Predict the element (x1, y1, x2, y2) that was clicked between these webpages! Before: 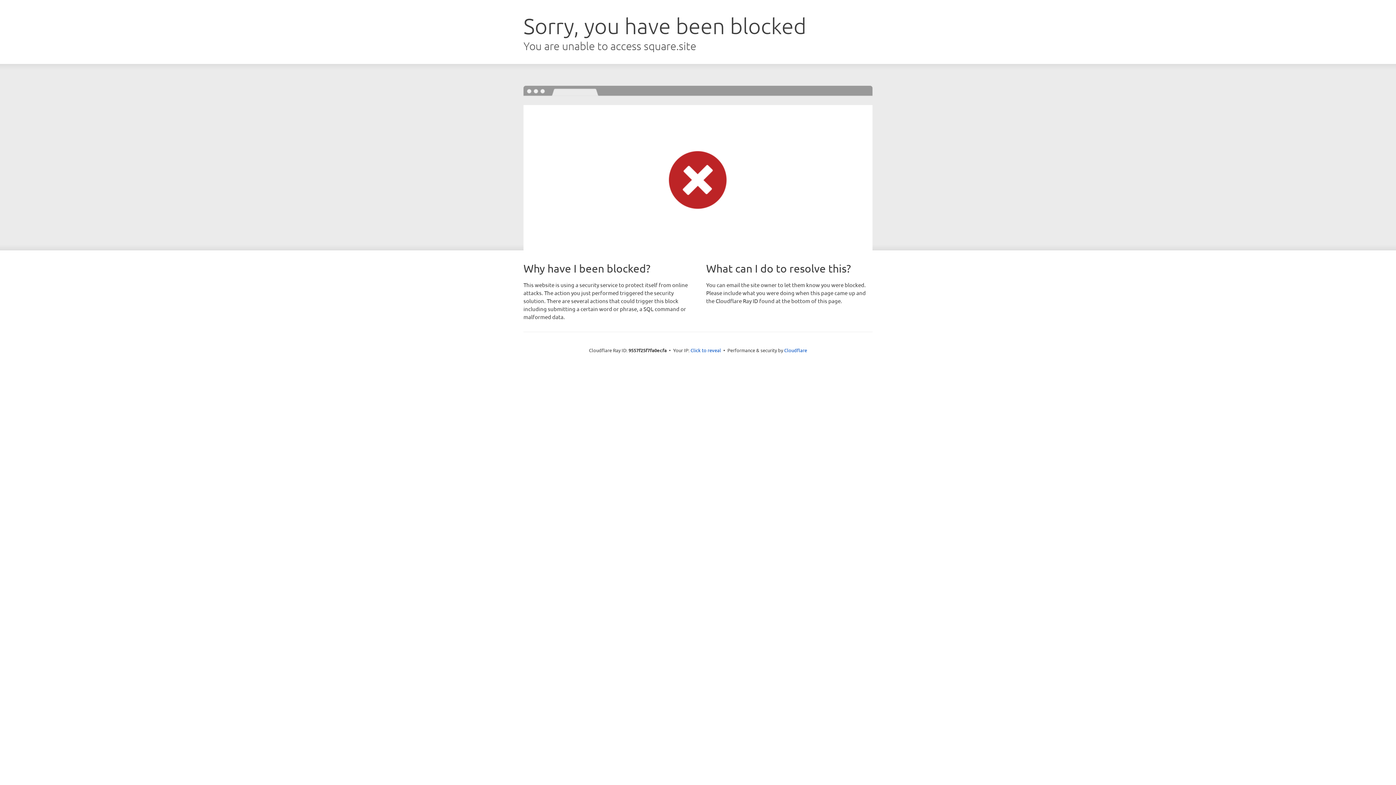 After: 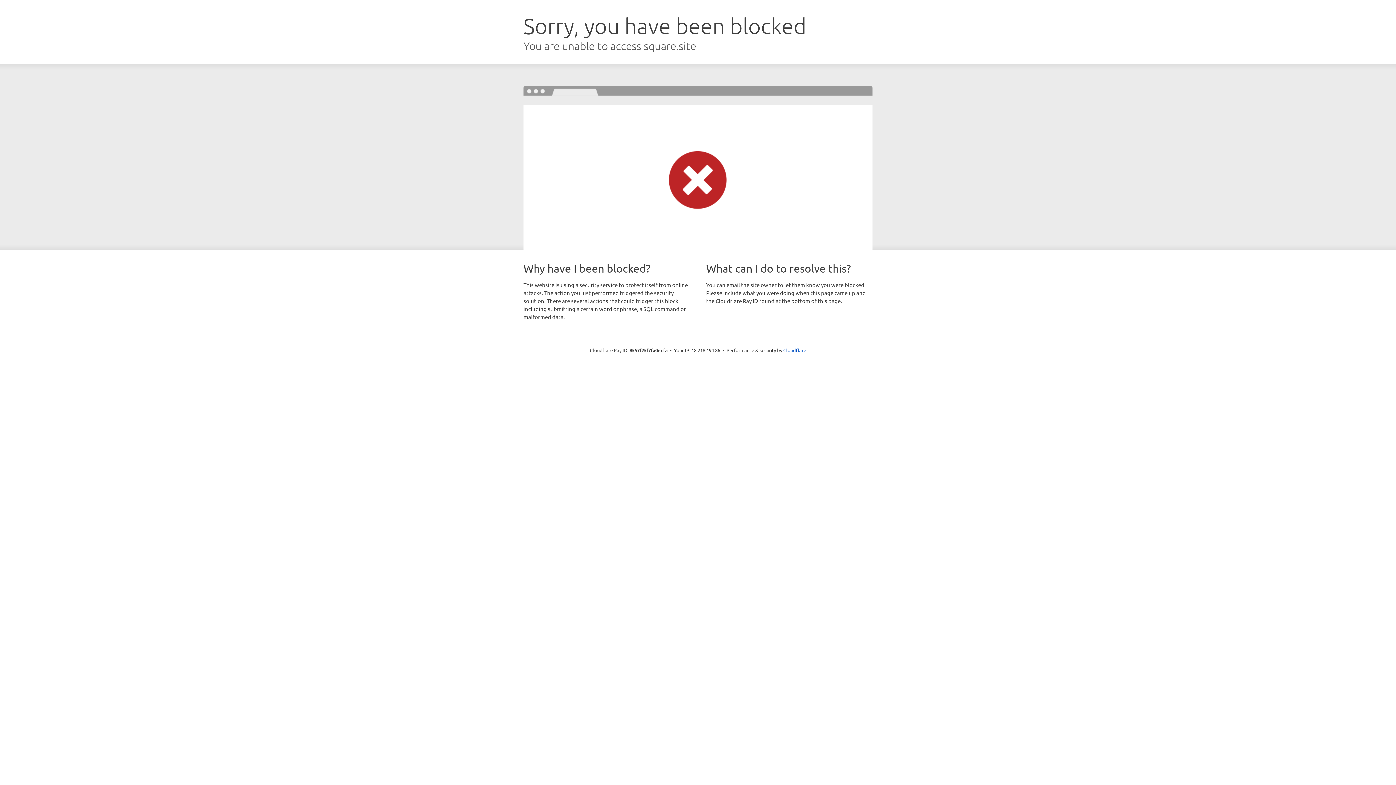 Action: bbox: (690, 346, 721, 353) label: Click to reveal